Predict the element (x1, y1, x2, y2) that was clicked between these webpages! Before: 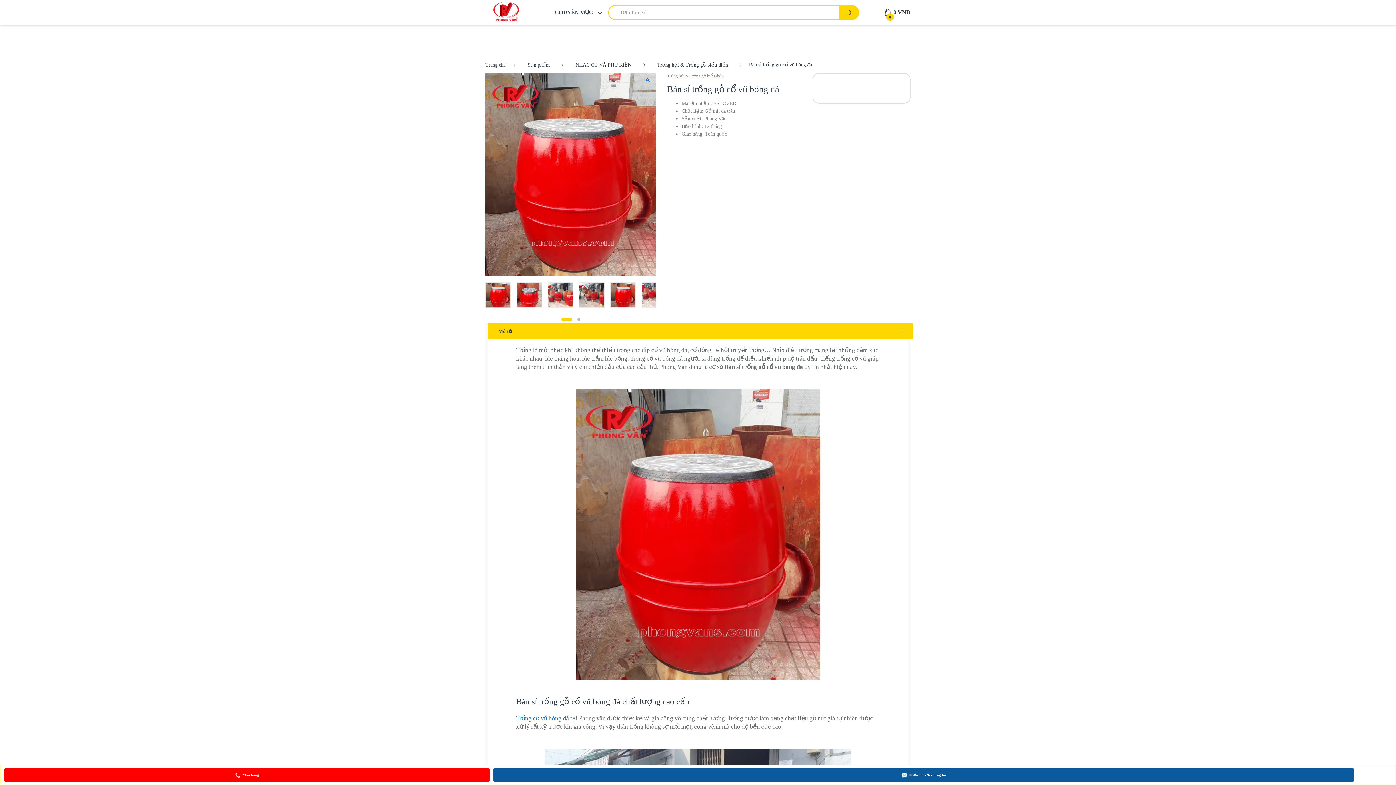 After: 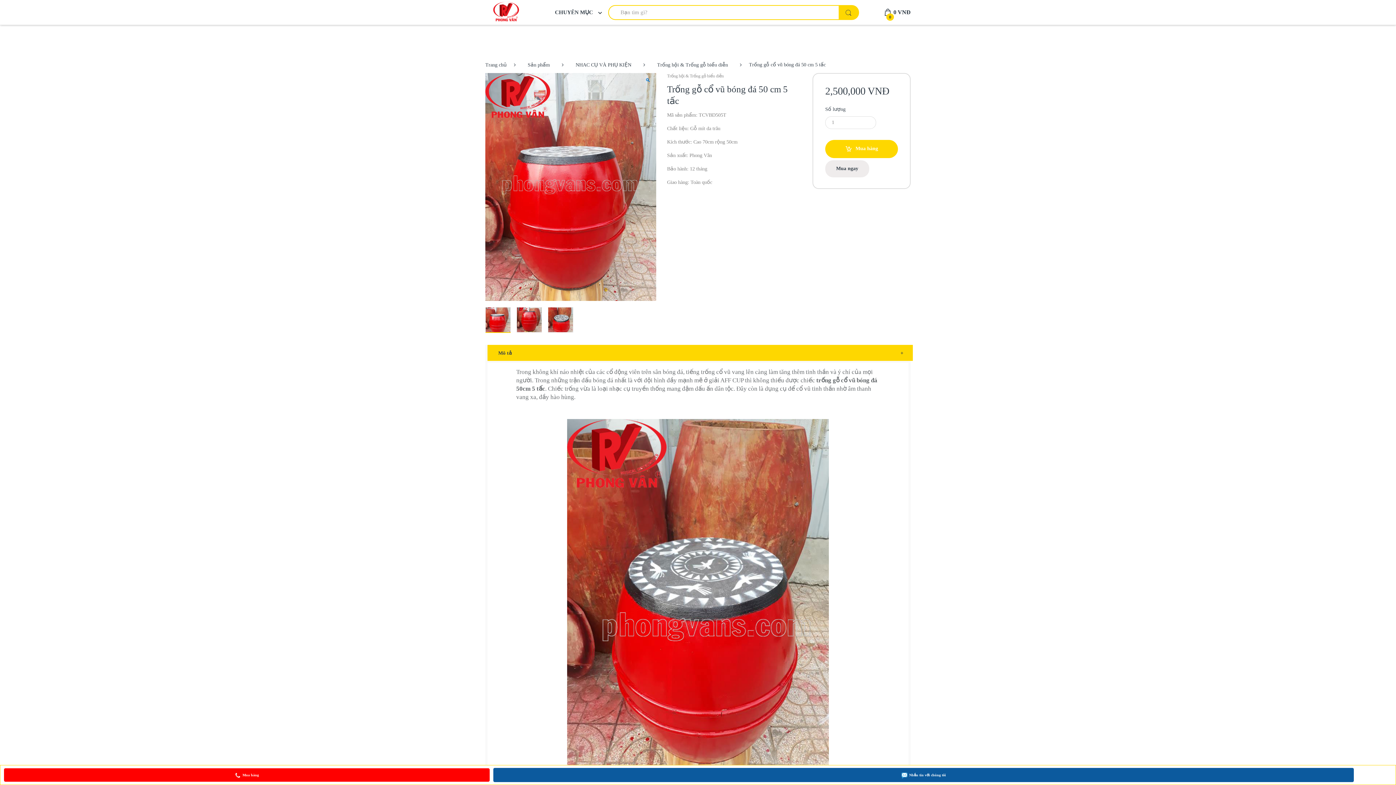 Action: label: Trống cổ vũ bóng đá bbox: (516, 715, 569, 722)